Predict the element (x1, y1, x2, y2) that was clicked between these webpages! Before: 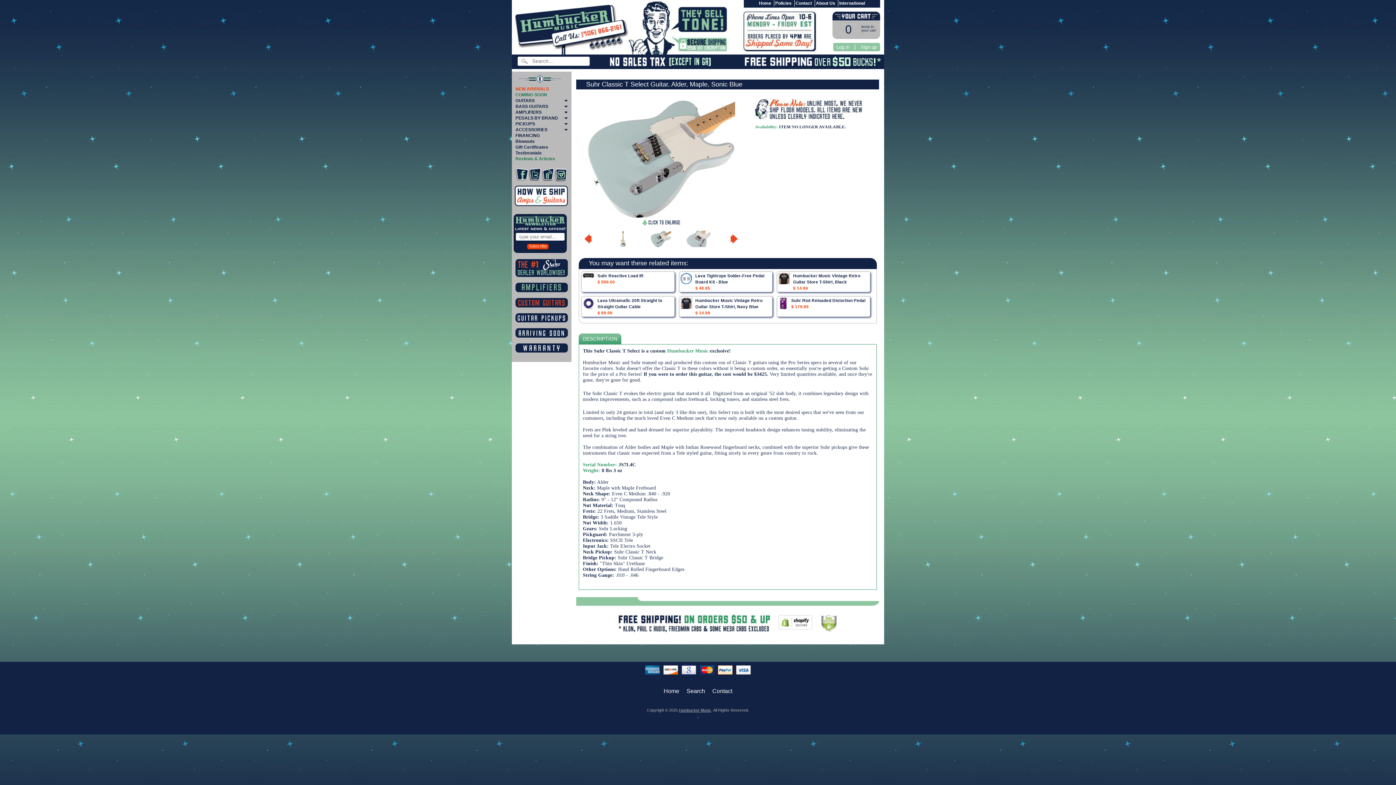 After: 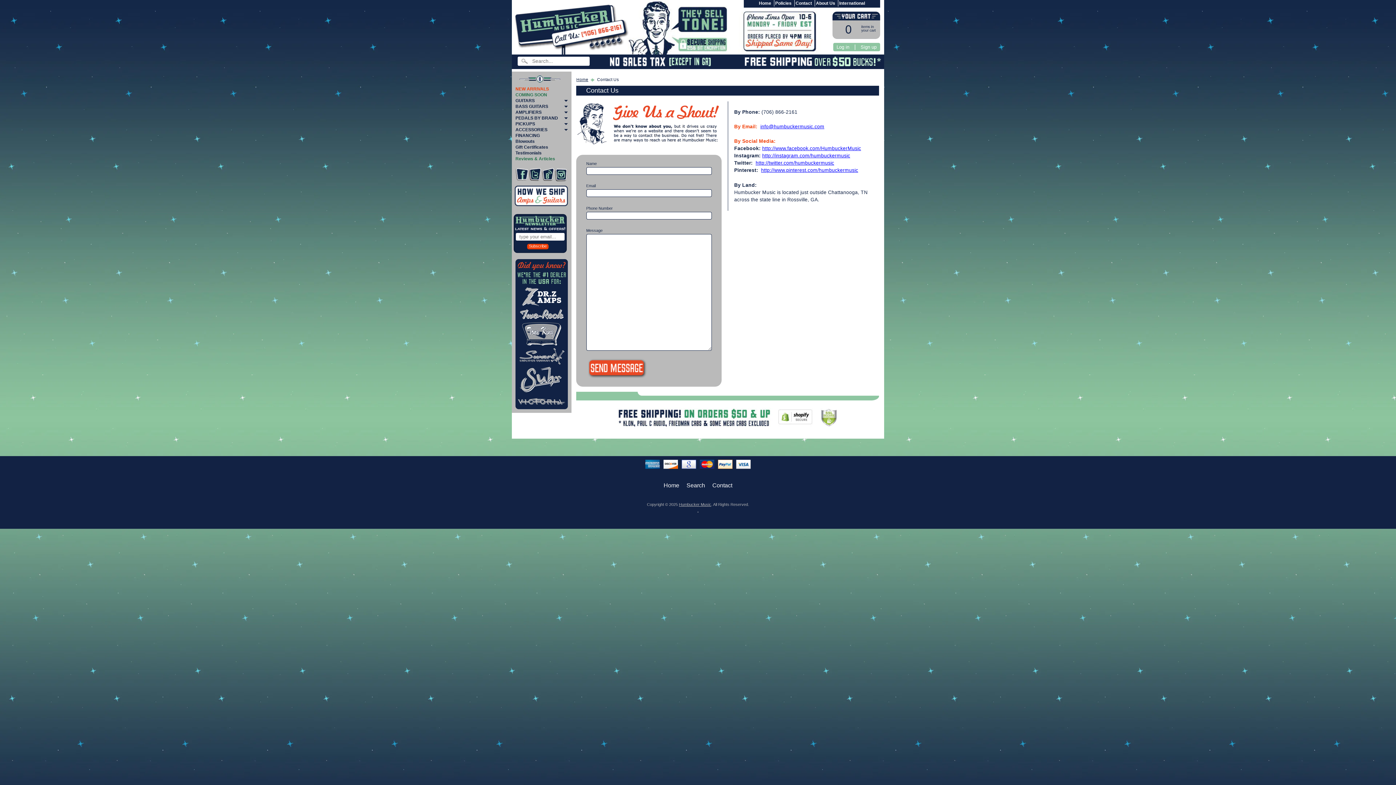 Action: label: Contact bbox: (709, 687, 735, 695)